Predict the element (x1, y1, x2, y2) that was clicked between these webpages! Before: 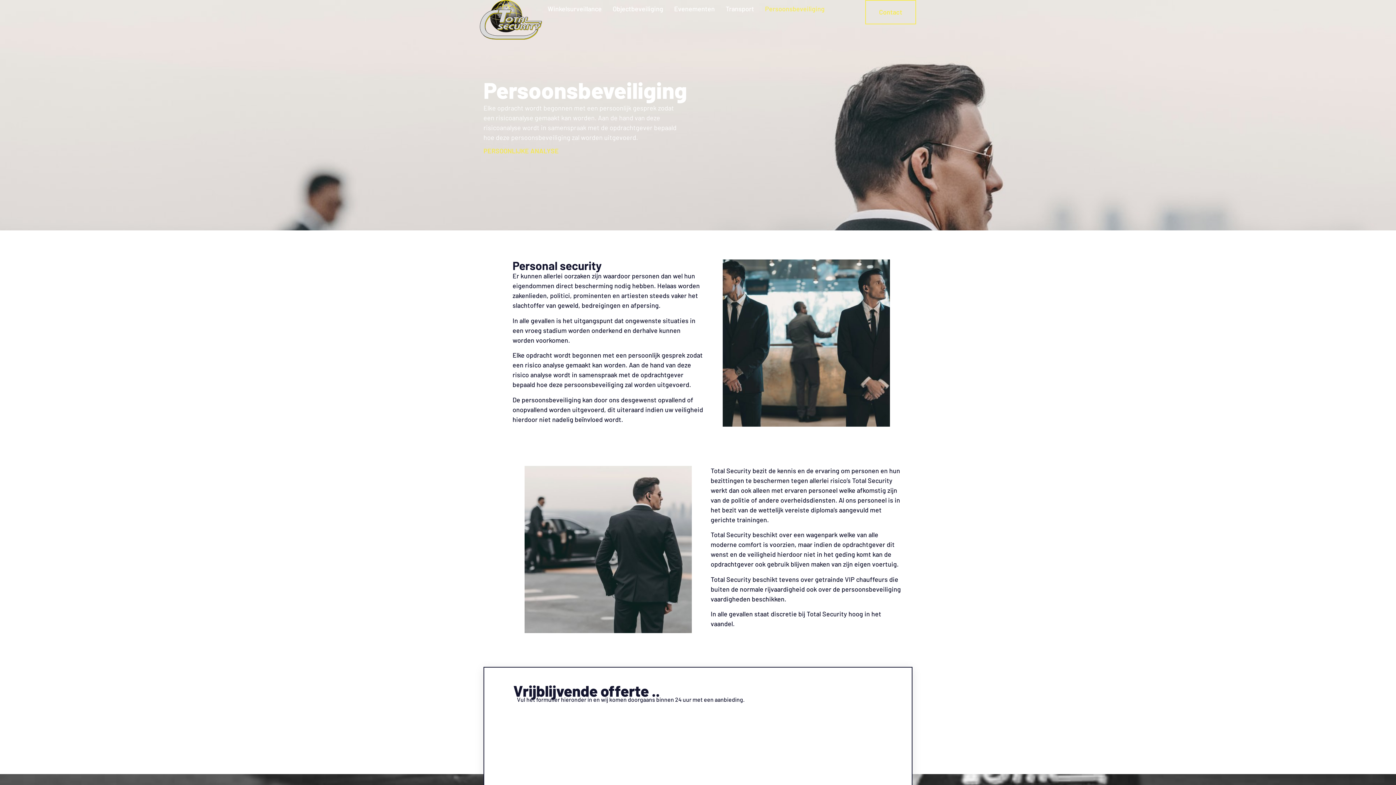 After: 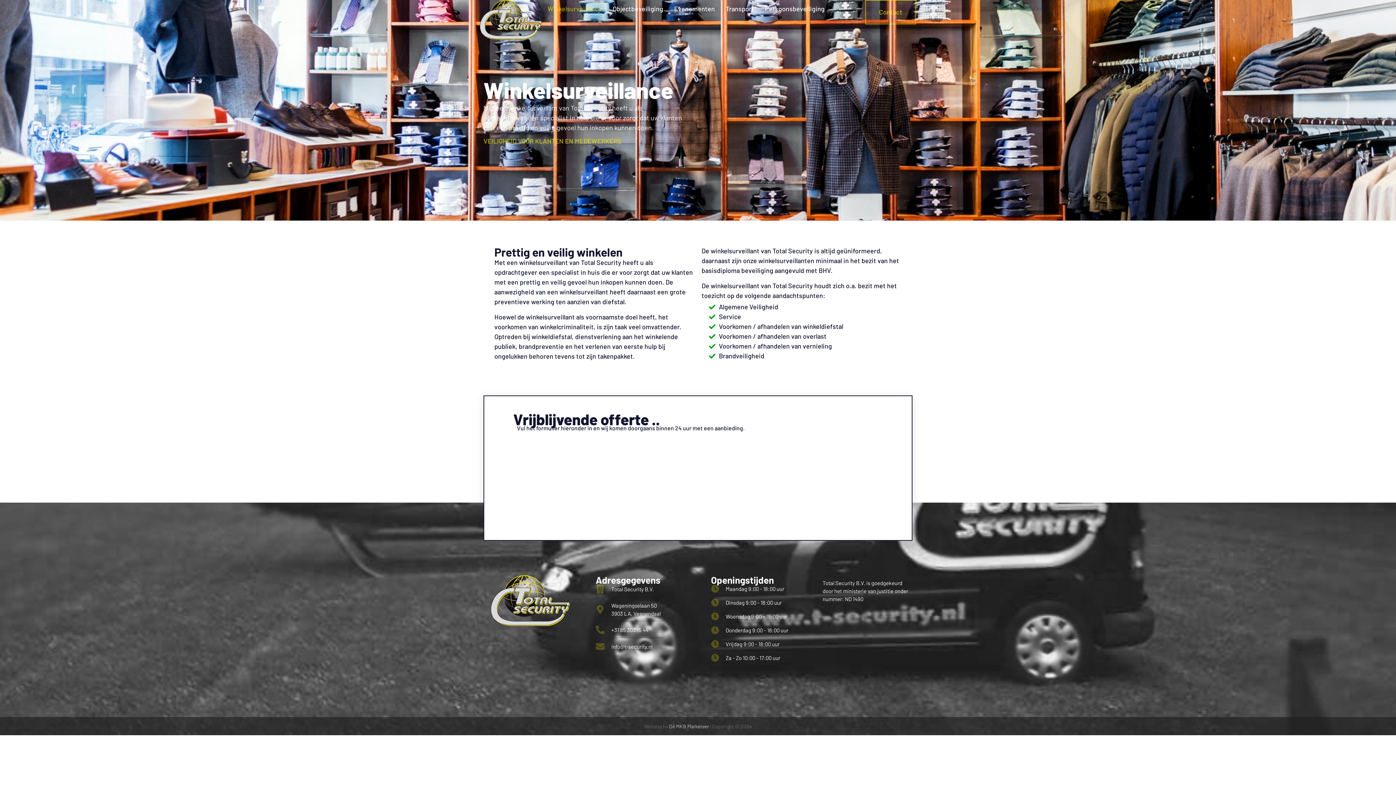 Action: label: Winkelsurveillance bbox: (542, 0, 607, 17)